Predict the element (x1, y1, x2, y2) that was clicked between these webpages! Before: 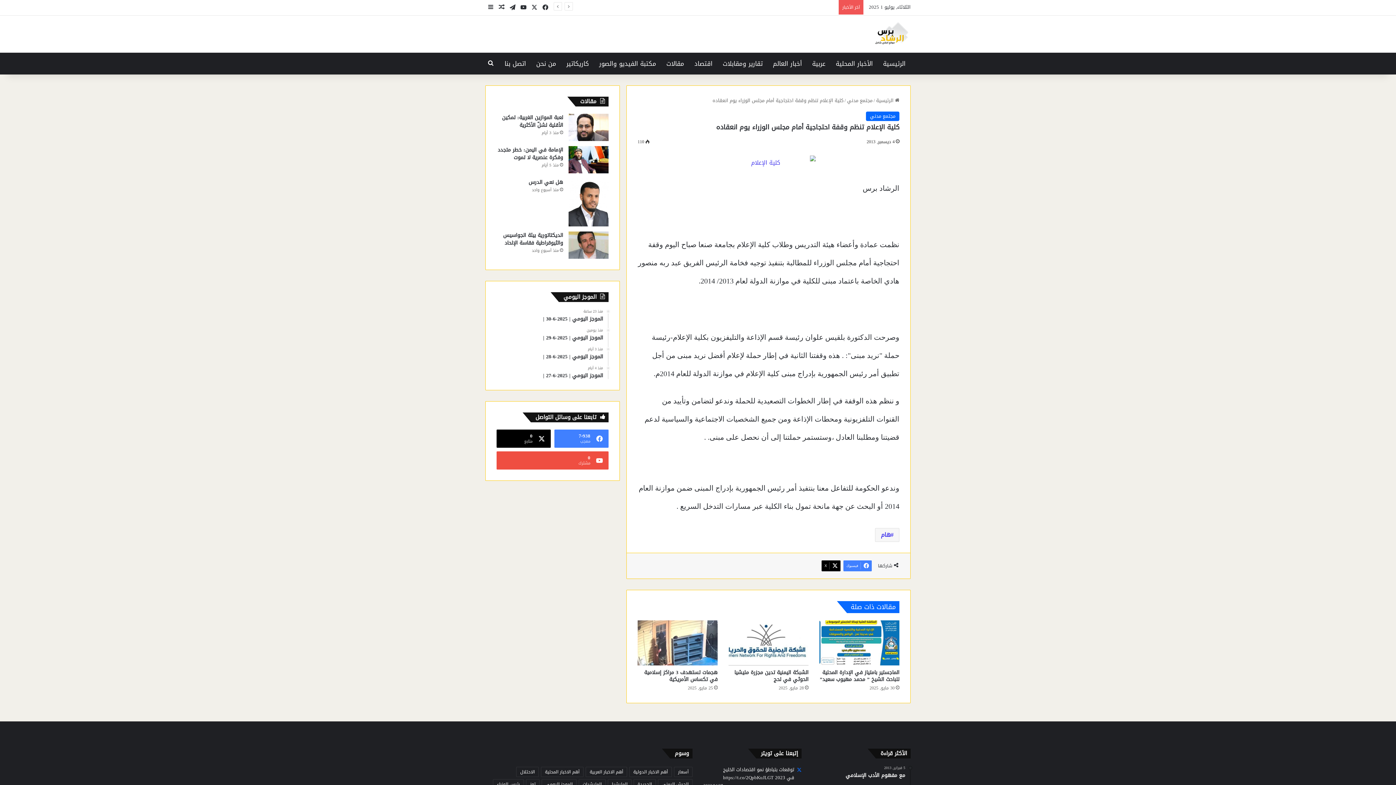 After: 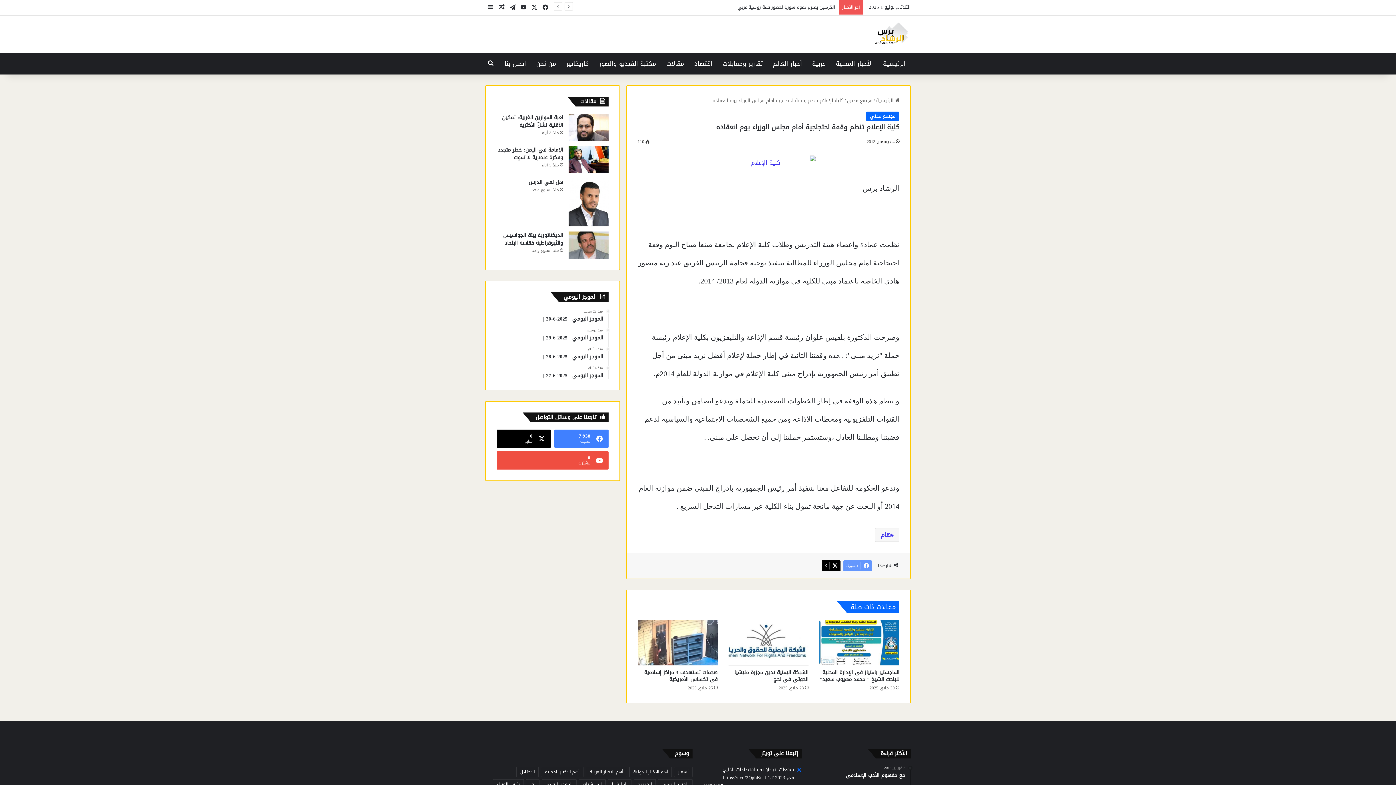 Action: bbox: (843, 560, 872, 571) label: فيسبوك